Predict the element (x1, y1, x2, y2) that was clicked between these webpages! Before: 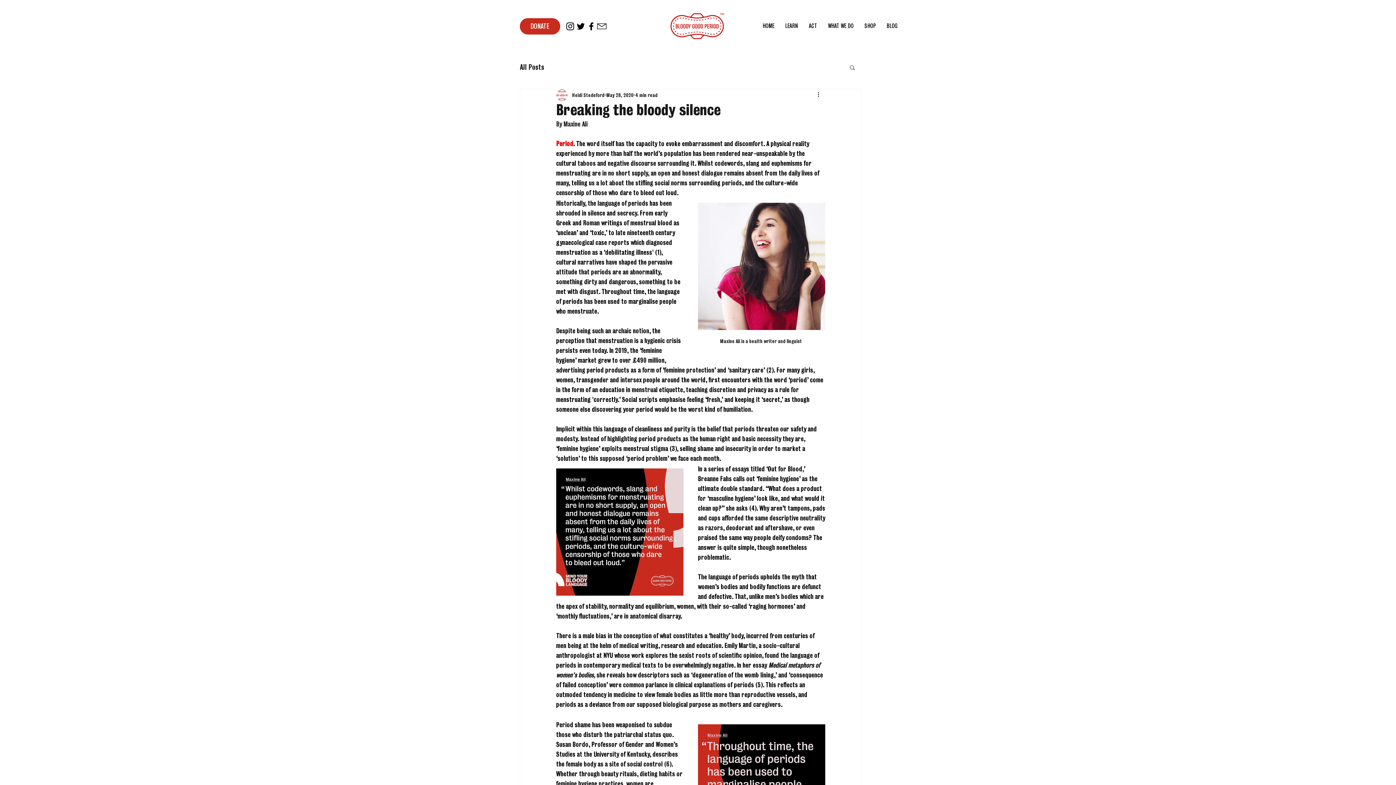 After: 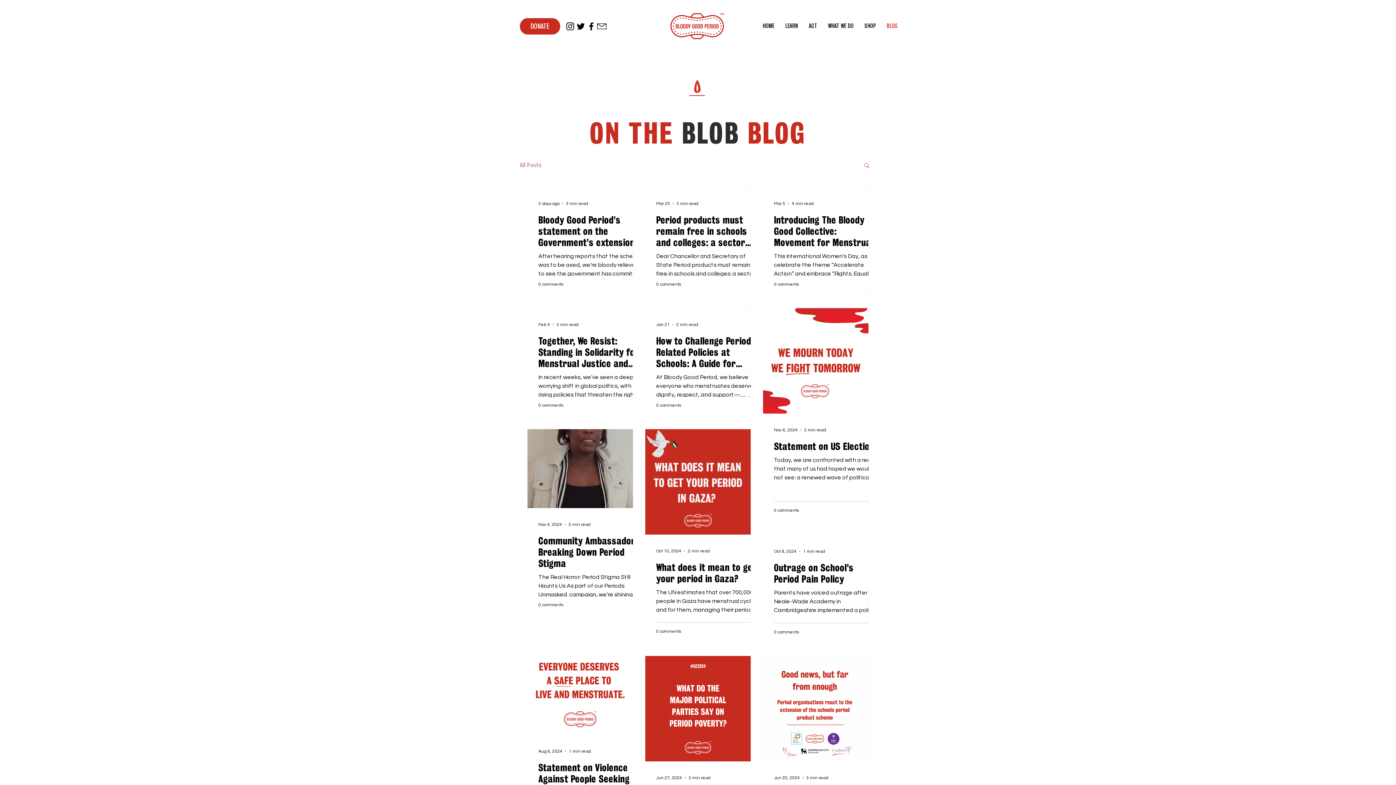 Action: label: All Posts bbox: (520, 62, 544, 72)